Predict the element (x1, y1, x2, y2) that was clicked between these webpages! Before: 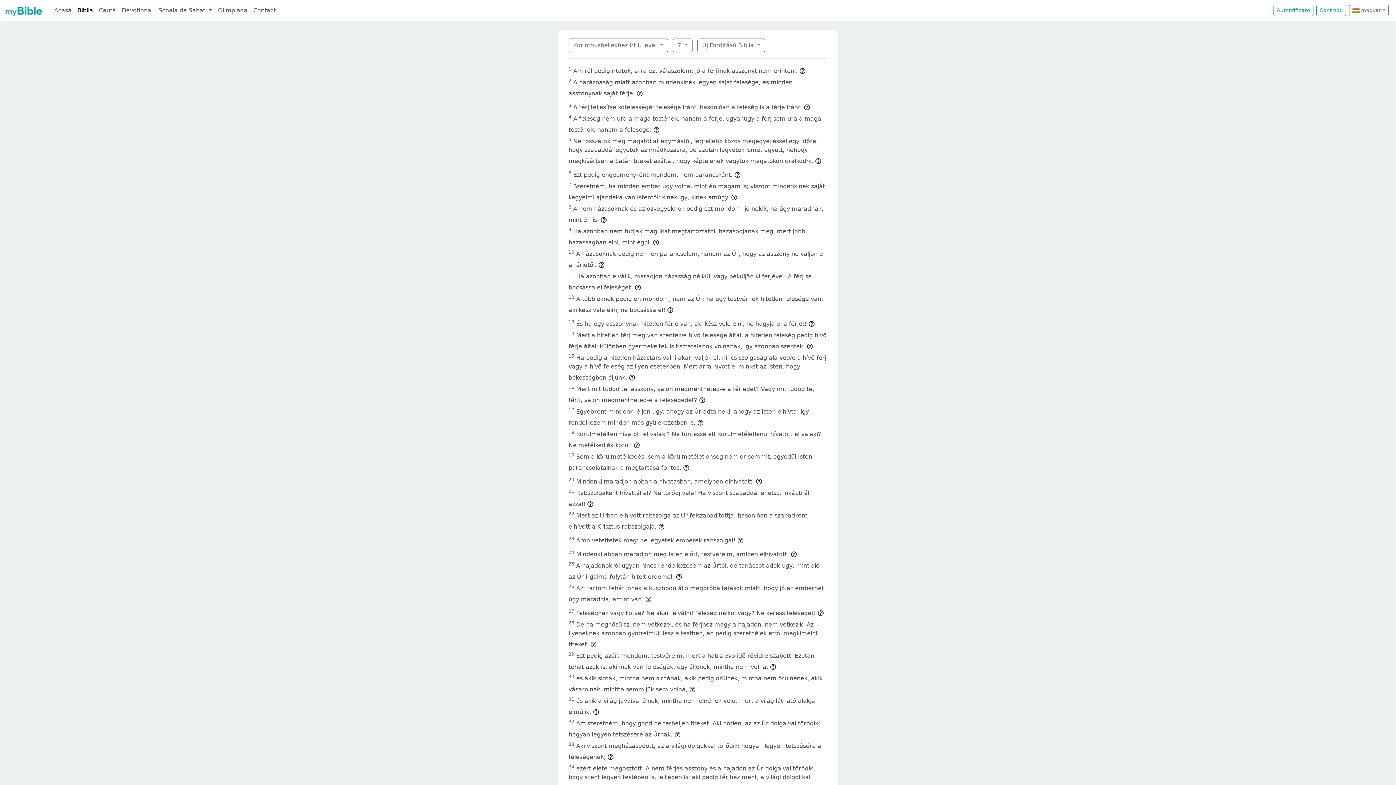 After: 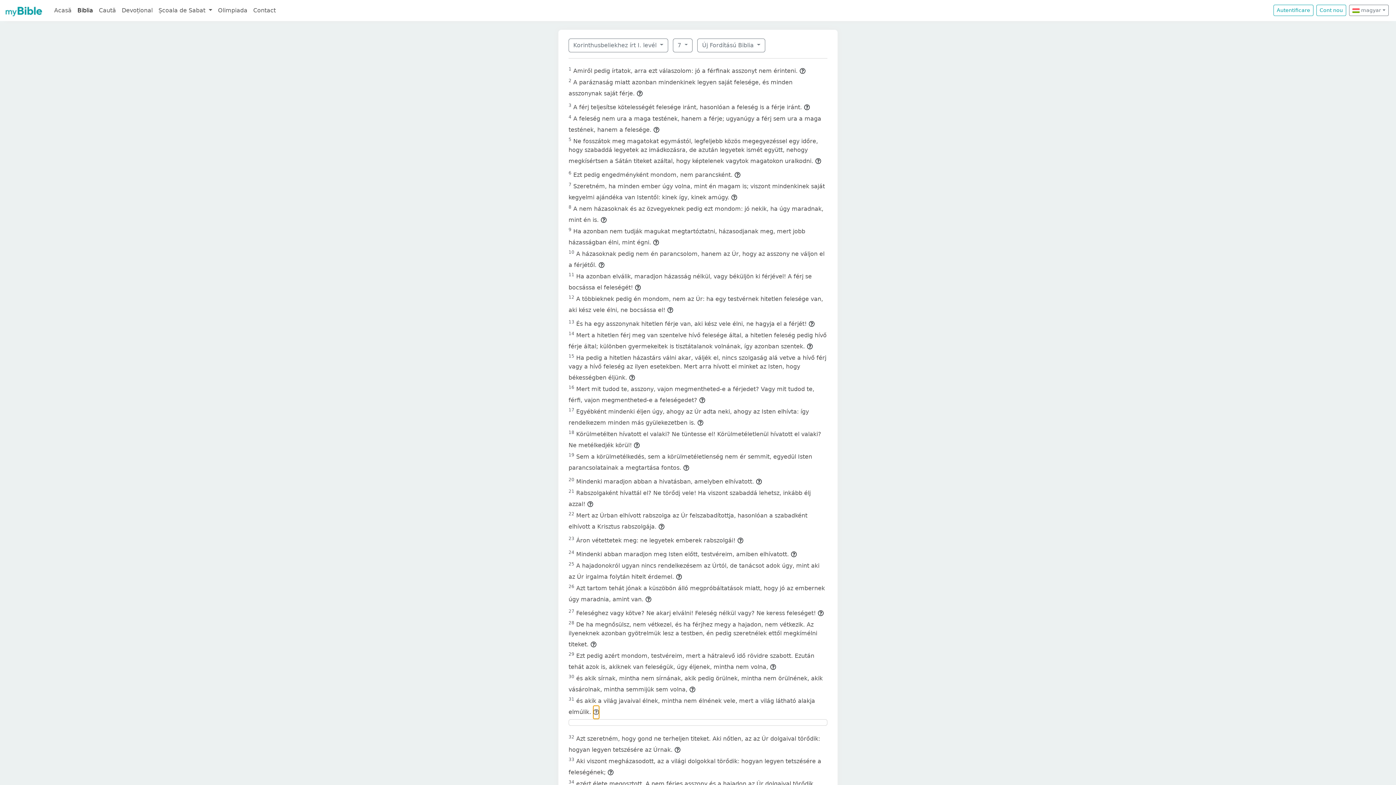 Action: bbox: (593, 705, 599, 719)